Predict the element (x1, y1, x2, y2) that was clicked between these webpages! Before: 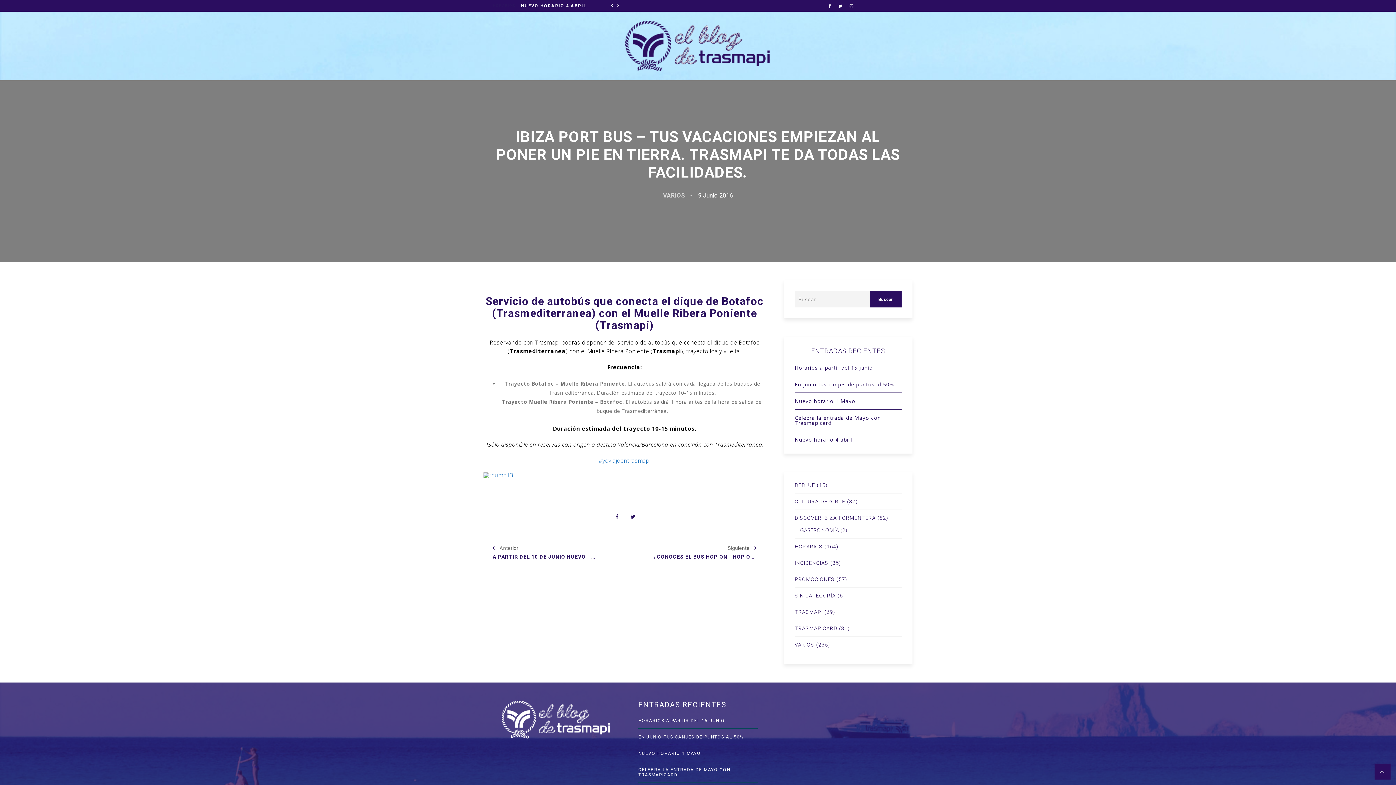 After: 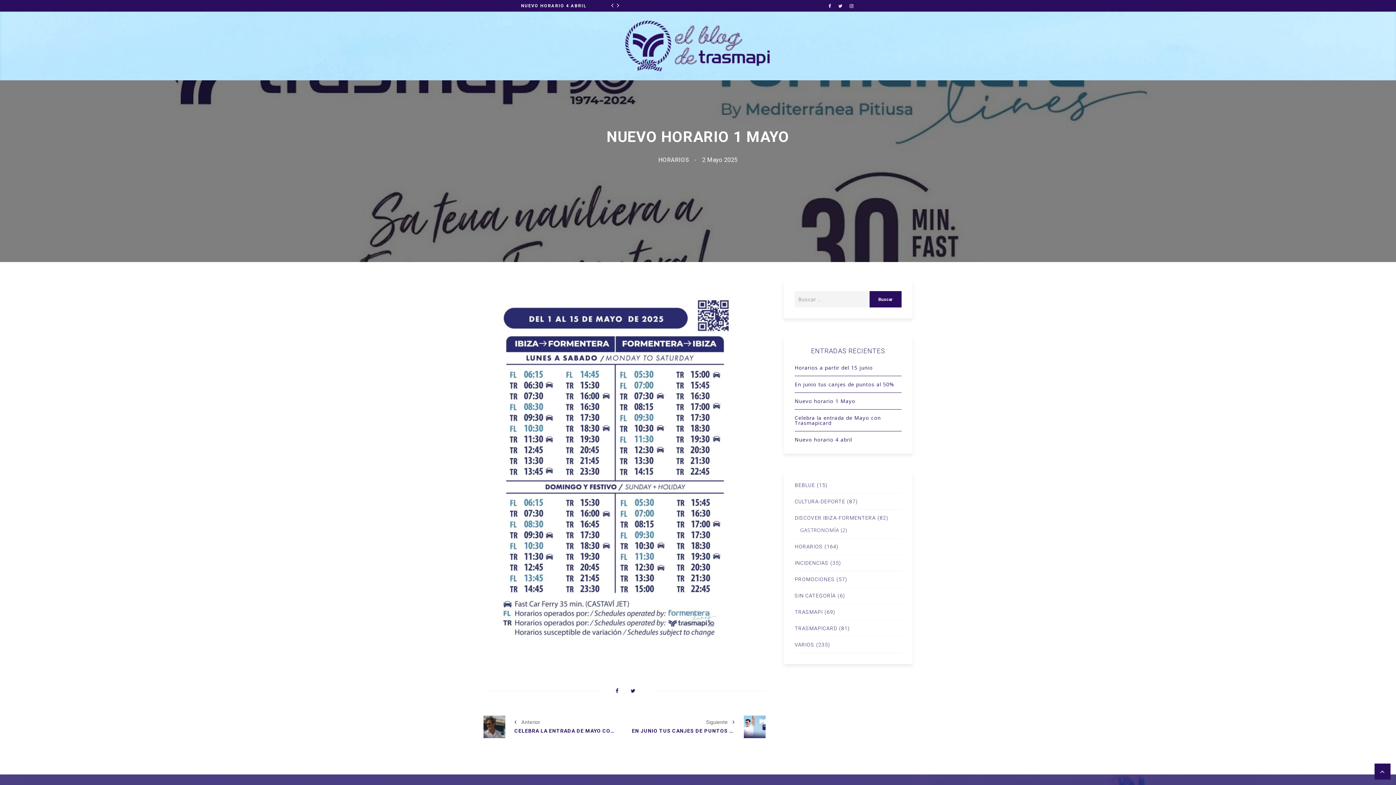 Action: label: NUEVO HORARIO 1 MAYO bbox: (638, 751, 701, 756)